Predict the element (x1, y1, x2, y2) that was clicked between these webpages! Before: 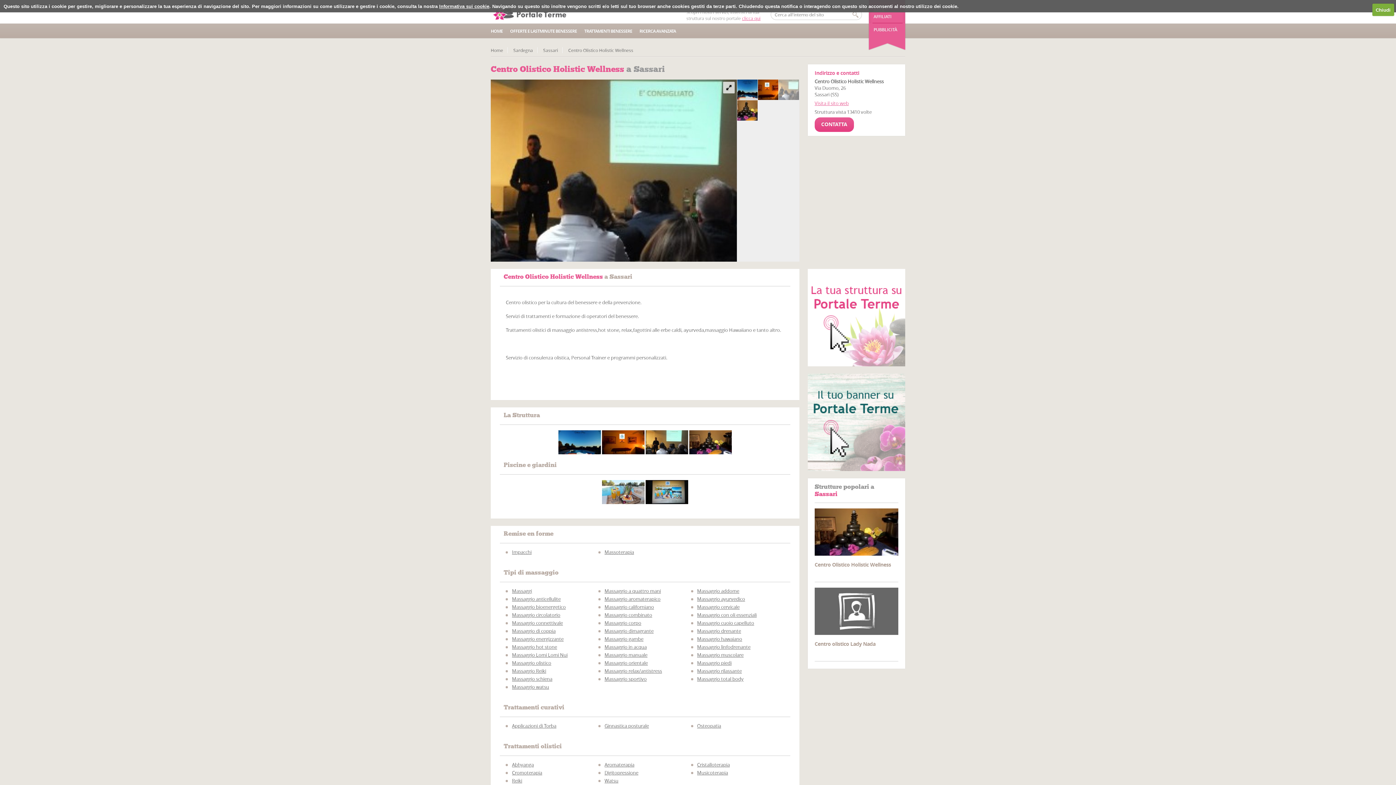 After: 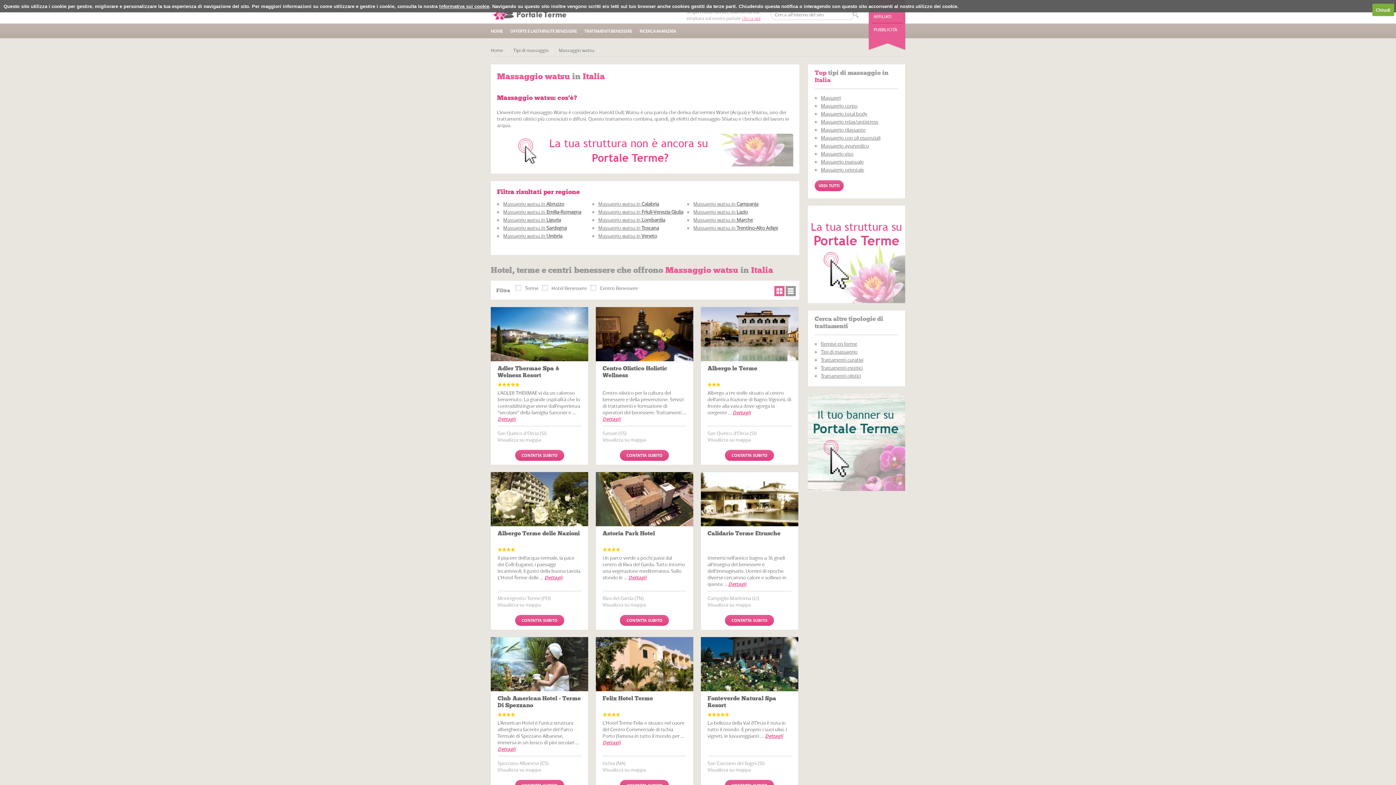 Action: label: Massaggio watsu bbox: (512, 684, 549, 690)